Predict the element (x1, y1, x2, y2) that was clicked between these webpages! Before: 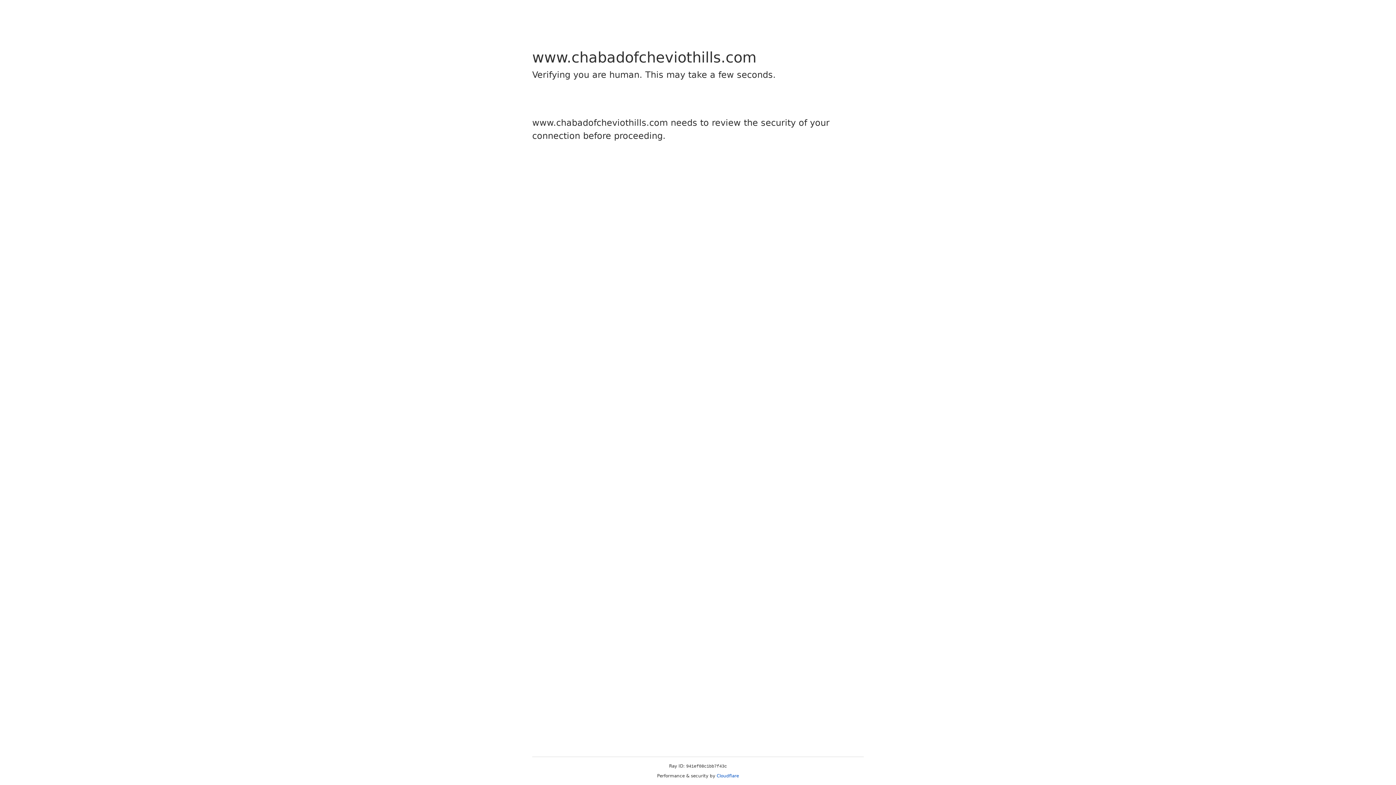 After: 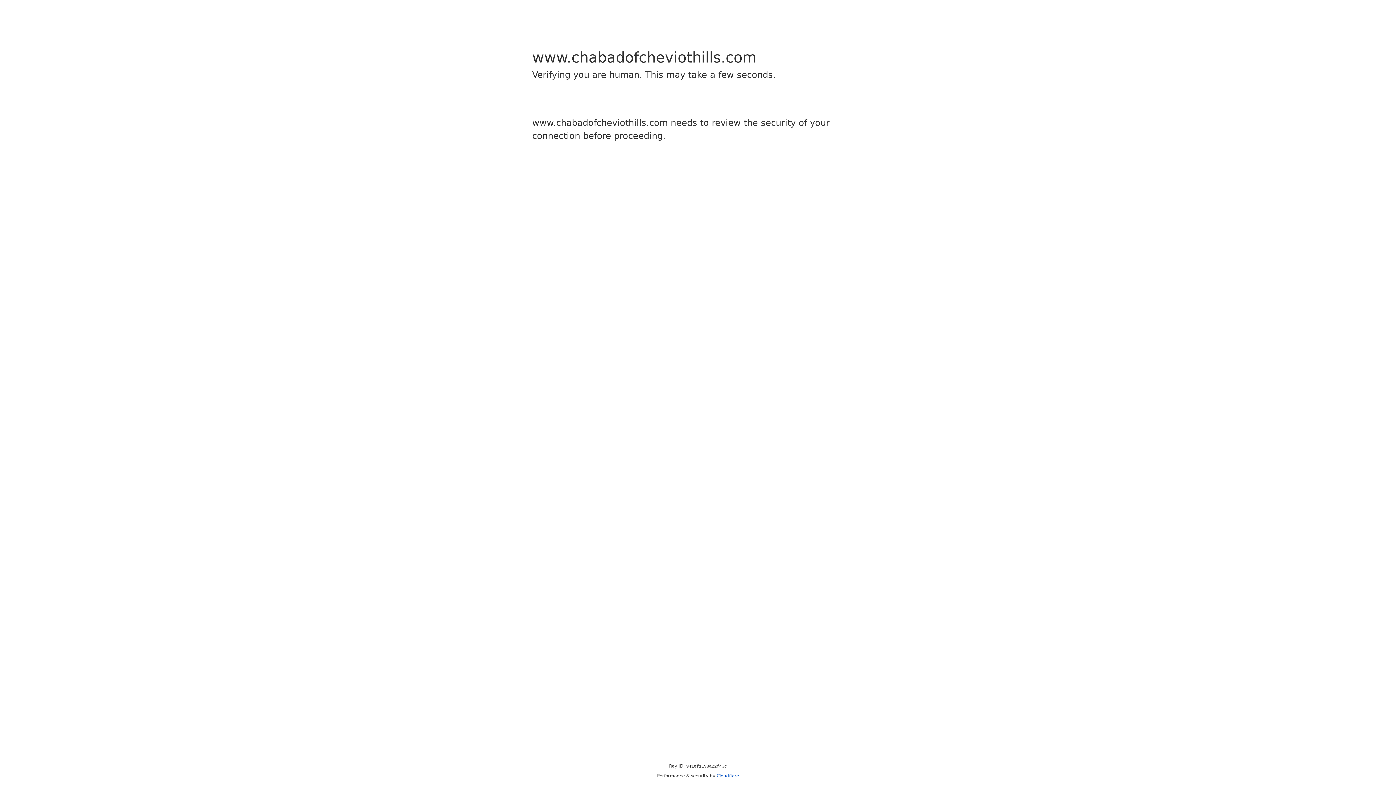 Action: bbox: (716, 773, 739, 778) label: Cloudflare